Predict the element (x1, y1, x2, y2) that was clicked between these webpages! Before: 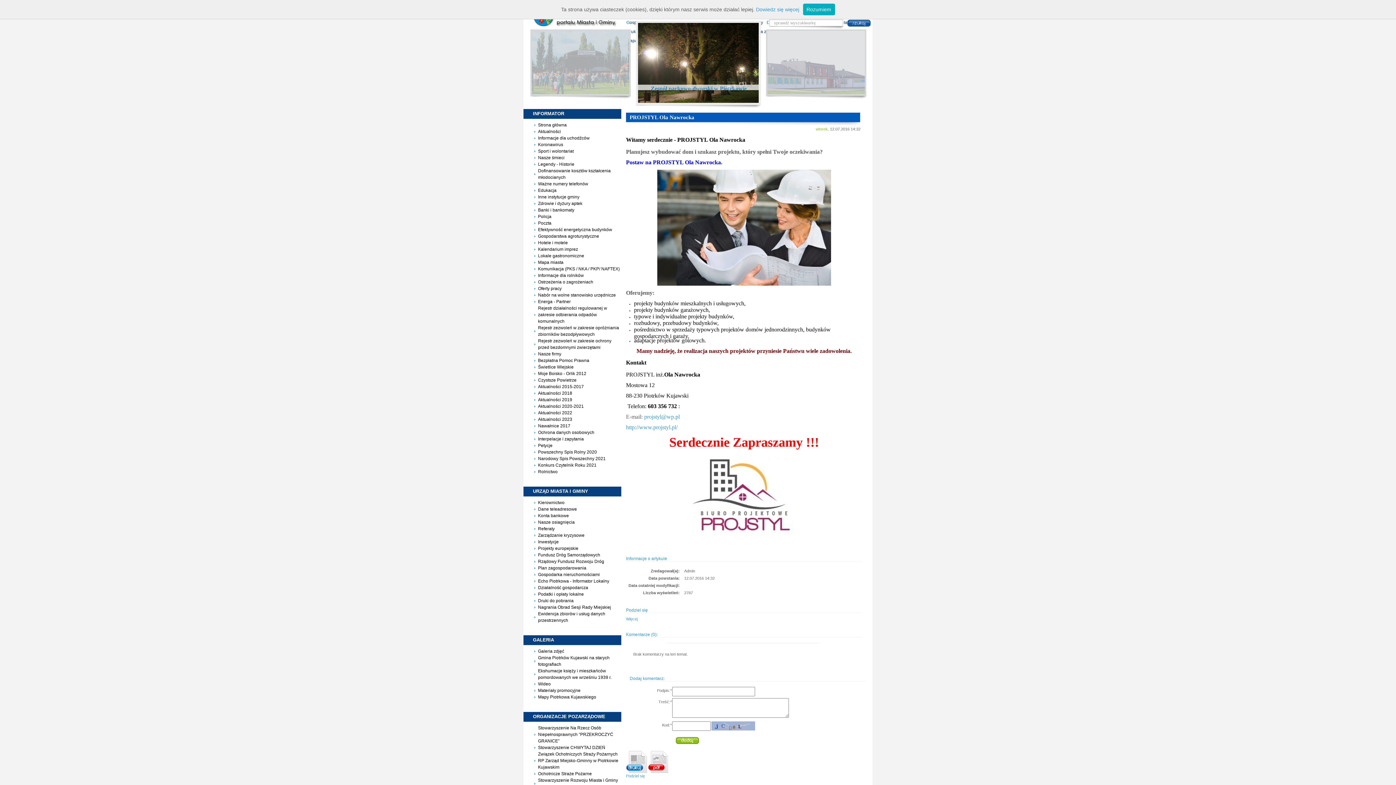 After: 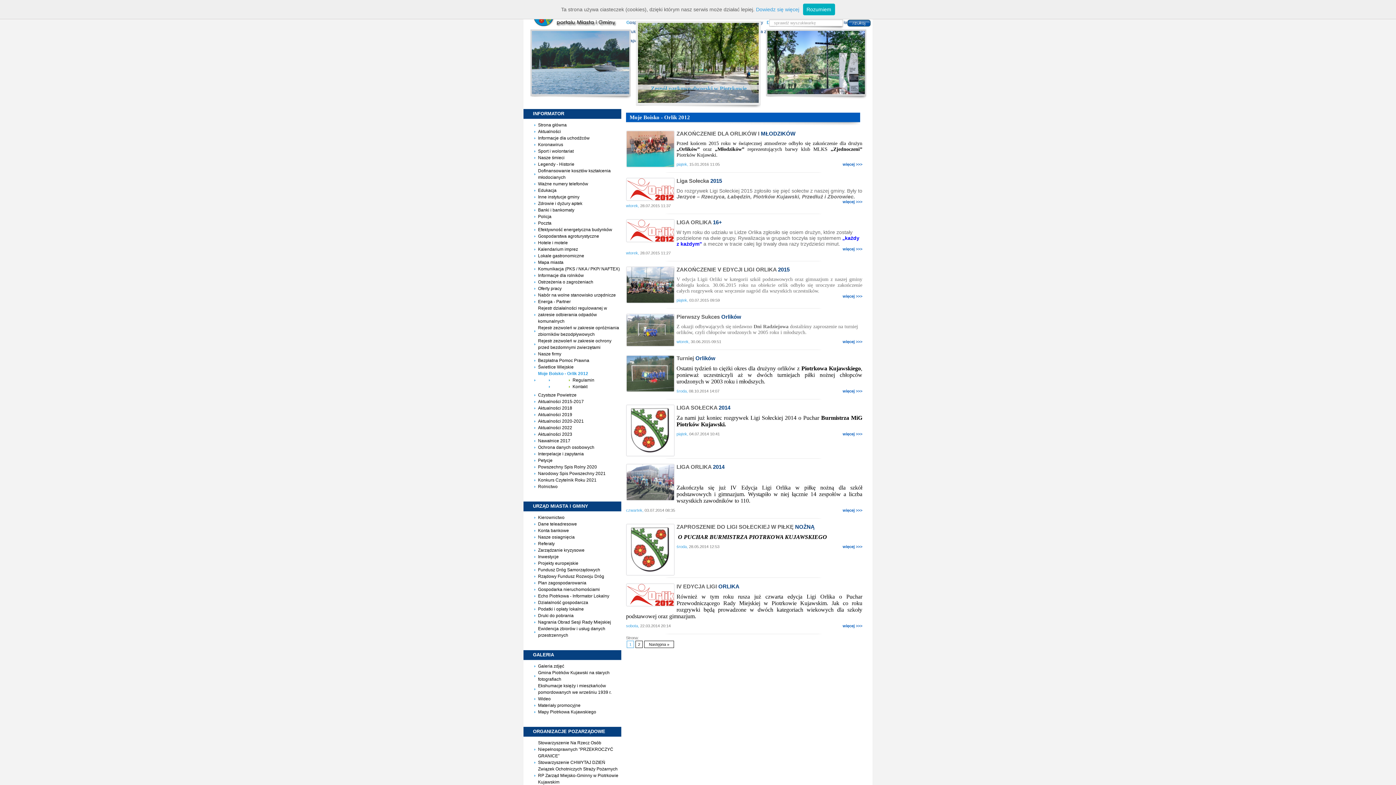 Action: bbox: (538, 371, 586, 376) label: Moje Boisko - Orlik 2012